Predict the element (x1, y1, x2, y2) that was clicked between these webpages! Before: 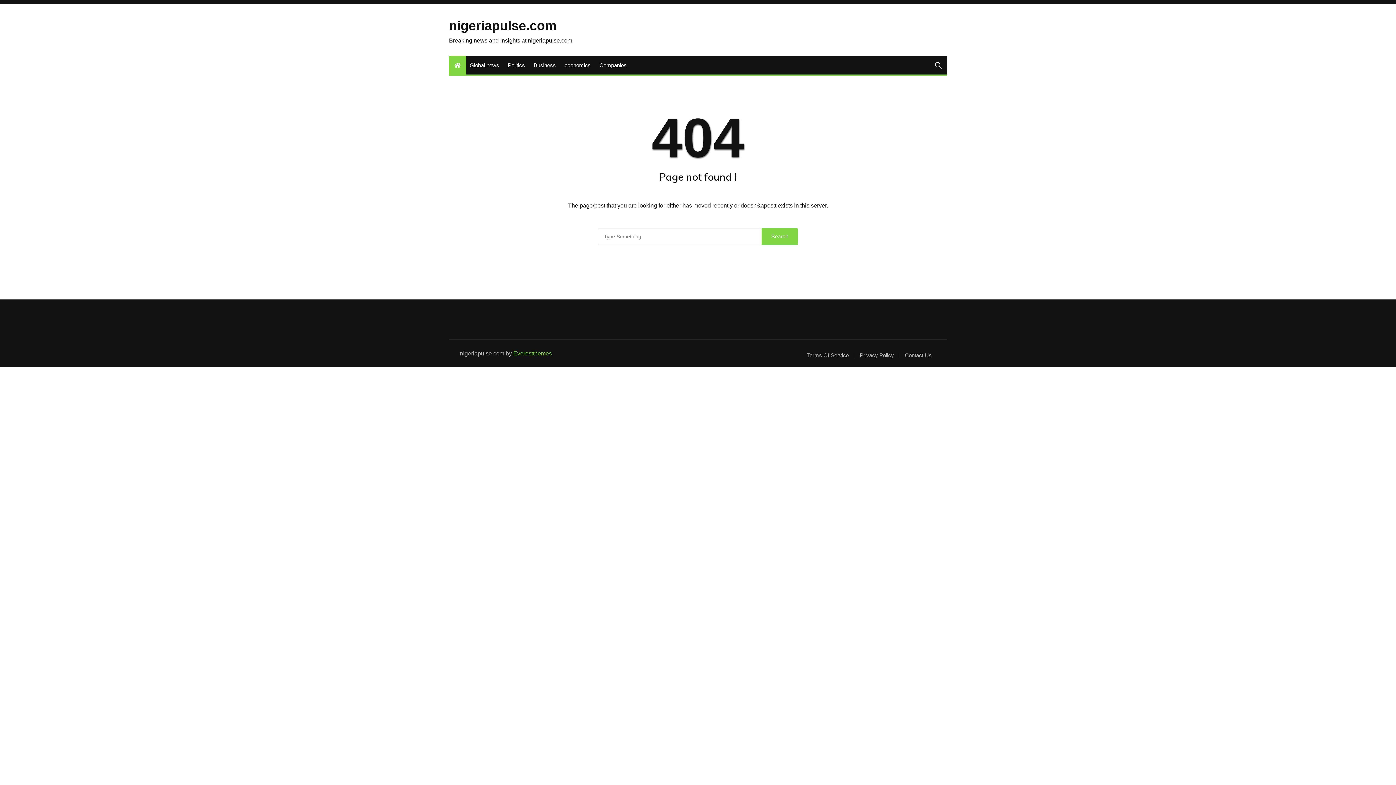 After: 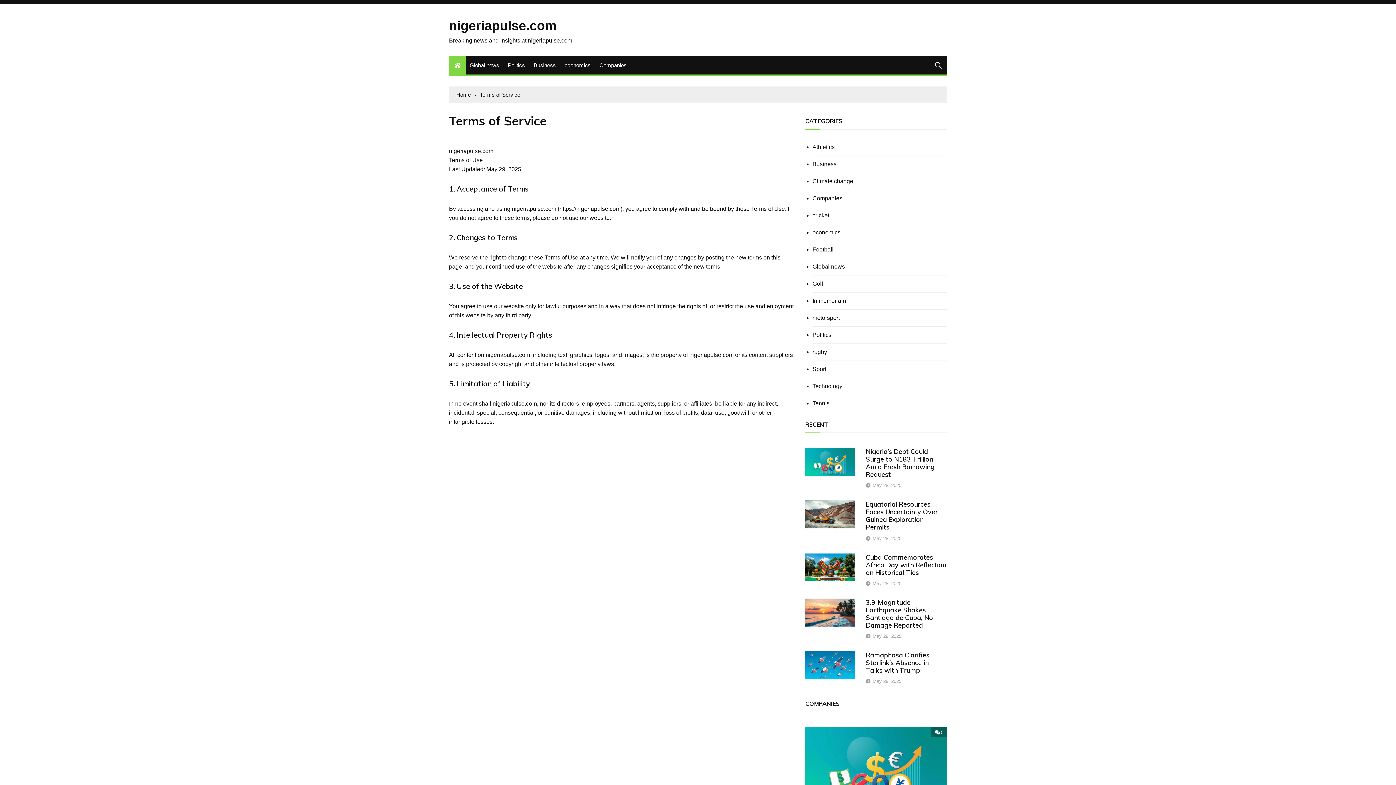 Action: label: Terms Of Service bbox: (807, 352, 858, 358)